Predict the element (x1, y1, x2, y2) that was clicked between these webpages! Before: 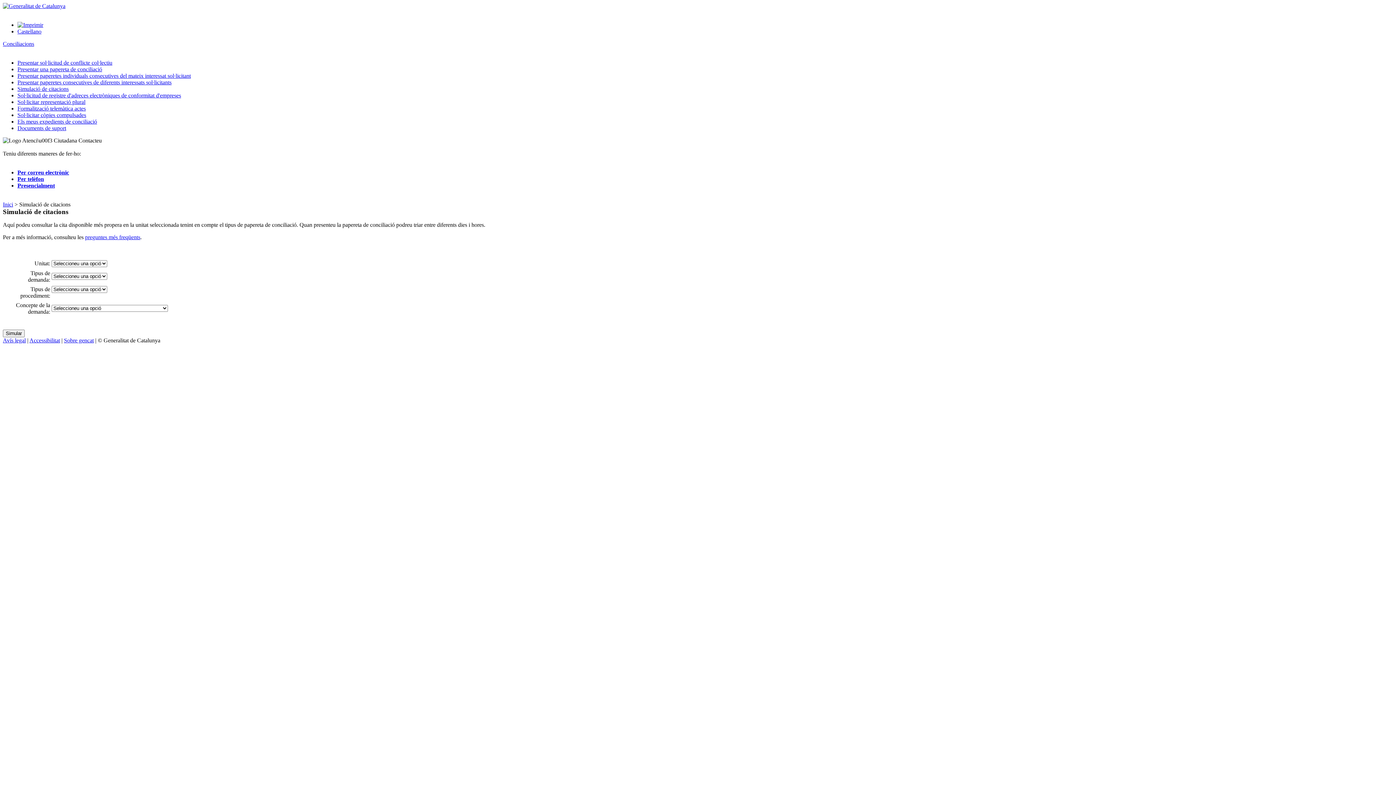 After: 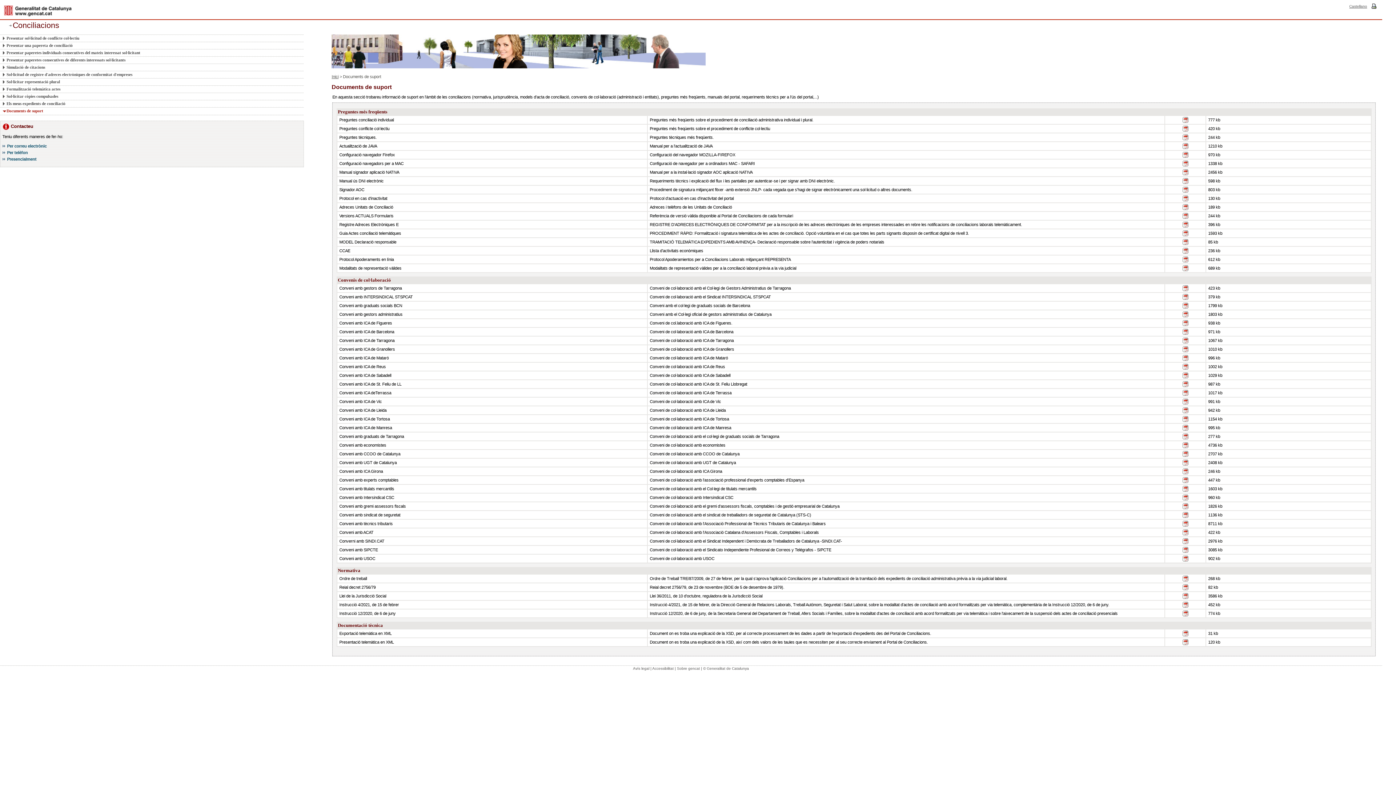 Action: label: Documents de suport bbox: (17, 125, 66, 131)